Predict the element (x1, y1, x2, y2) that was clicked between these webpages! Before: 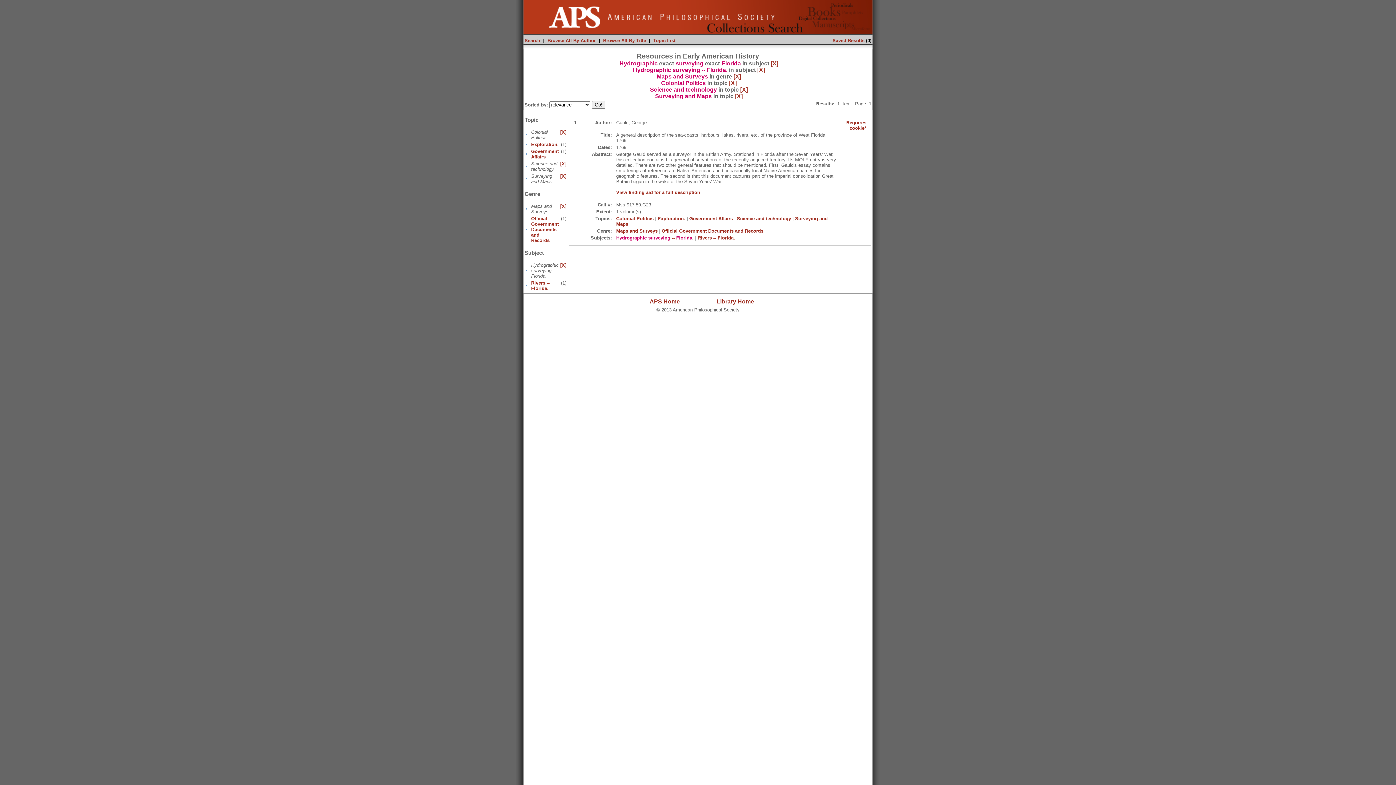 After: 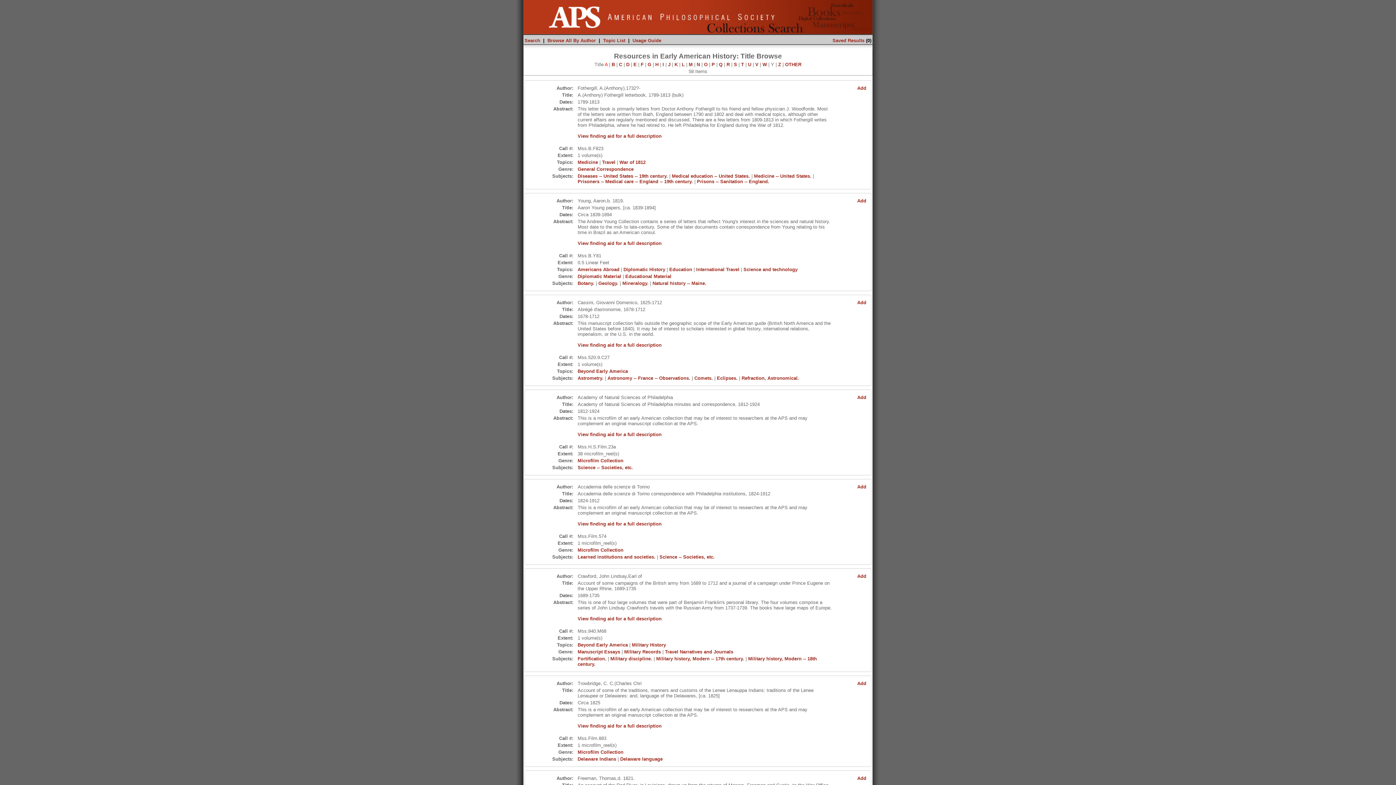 Action: label: Browse All By Title bbox: (603, 37, 646, 43)